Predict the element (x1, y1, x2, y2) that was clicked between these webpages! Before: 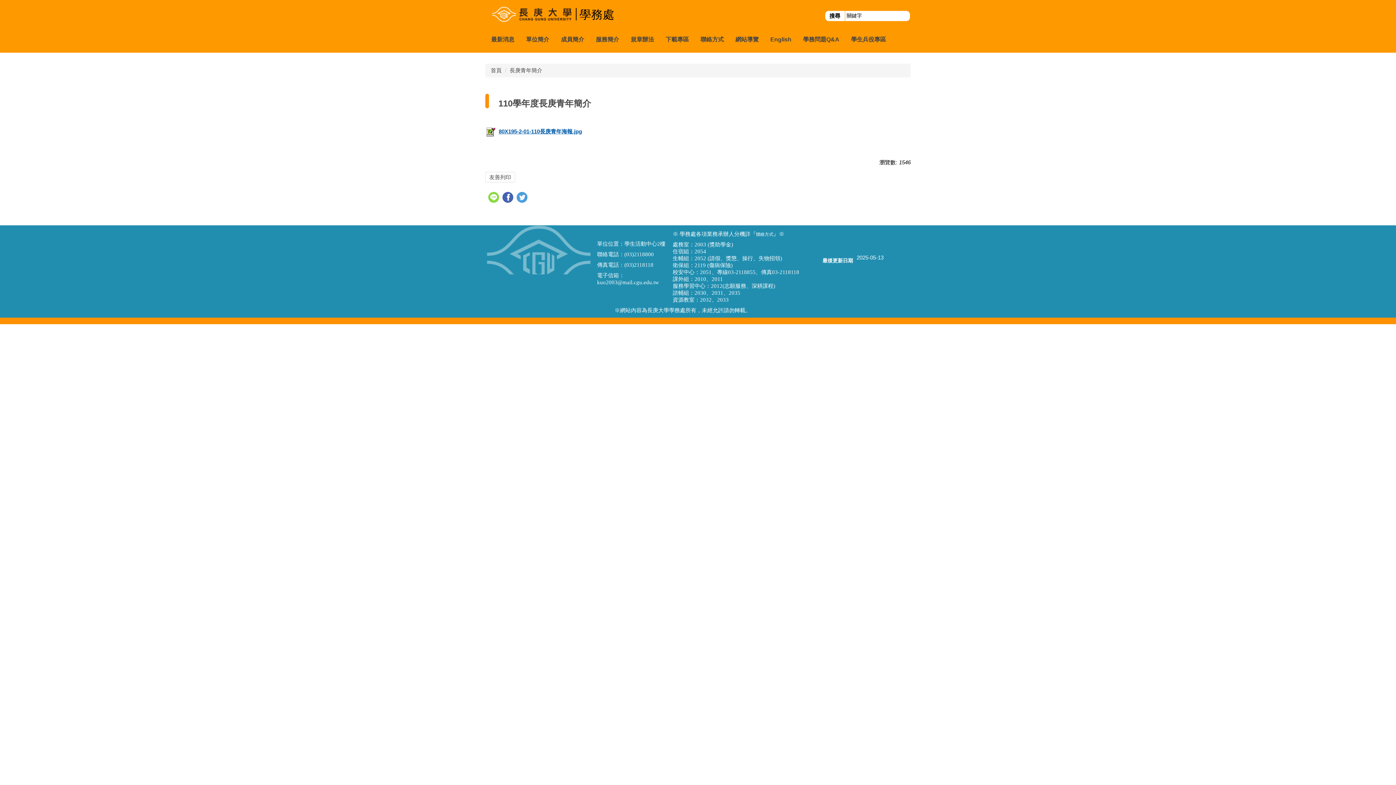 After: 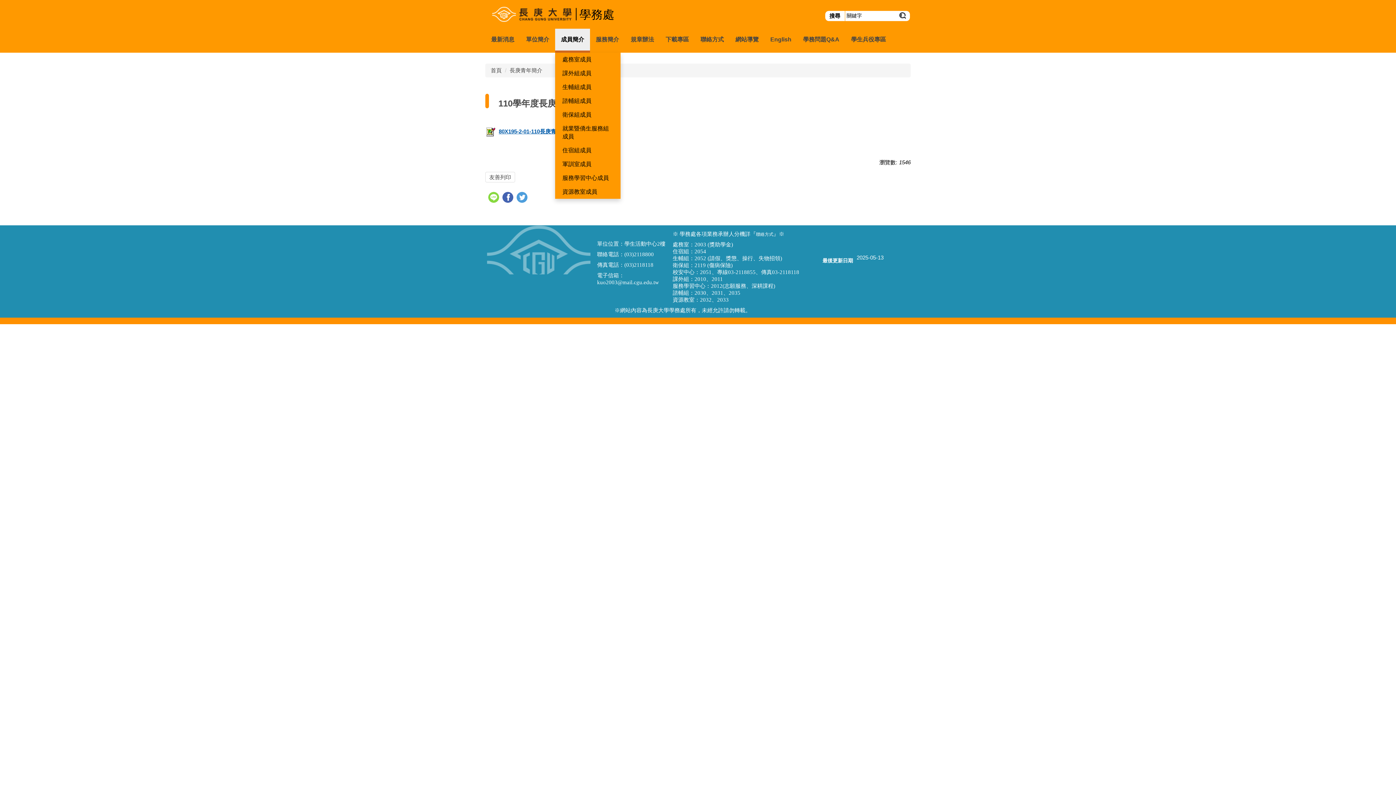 Action: label: 成員簡介 bbox: (555, 28, 590, 52)